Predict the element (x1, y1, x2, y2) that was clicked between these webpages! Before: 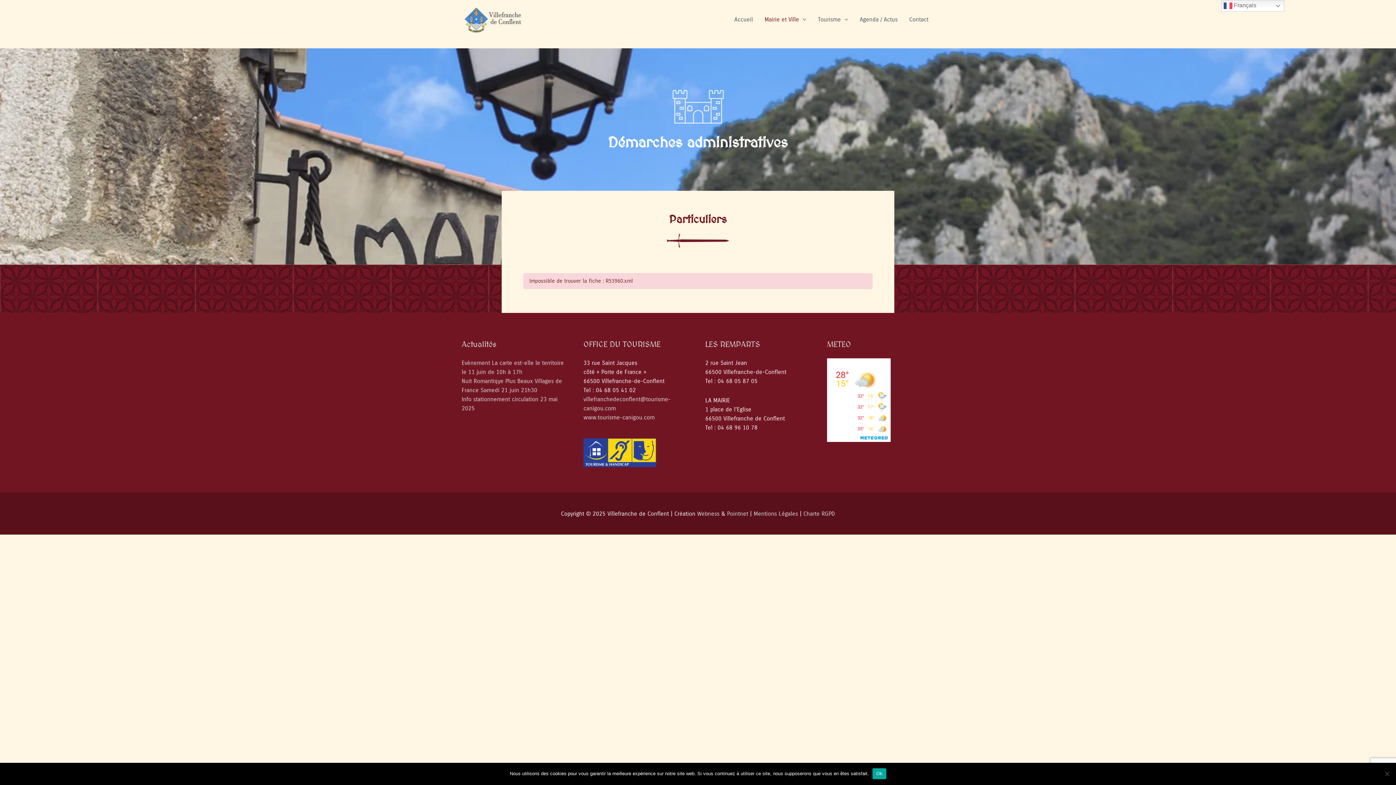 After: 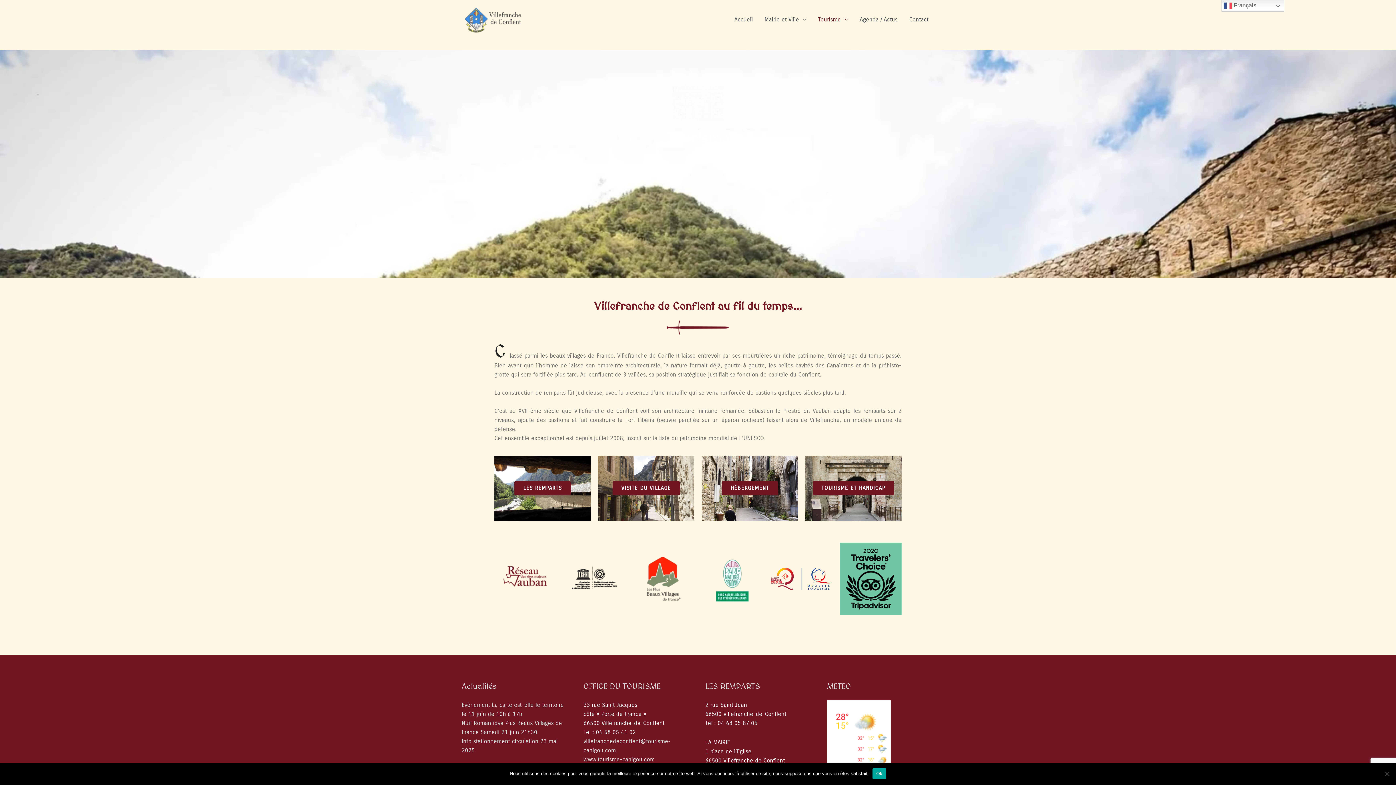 Action: label: Tourisme bbox: (812, 7, 854, 31)